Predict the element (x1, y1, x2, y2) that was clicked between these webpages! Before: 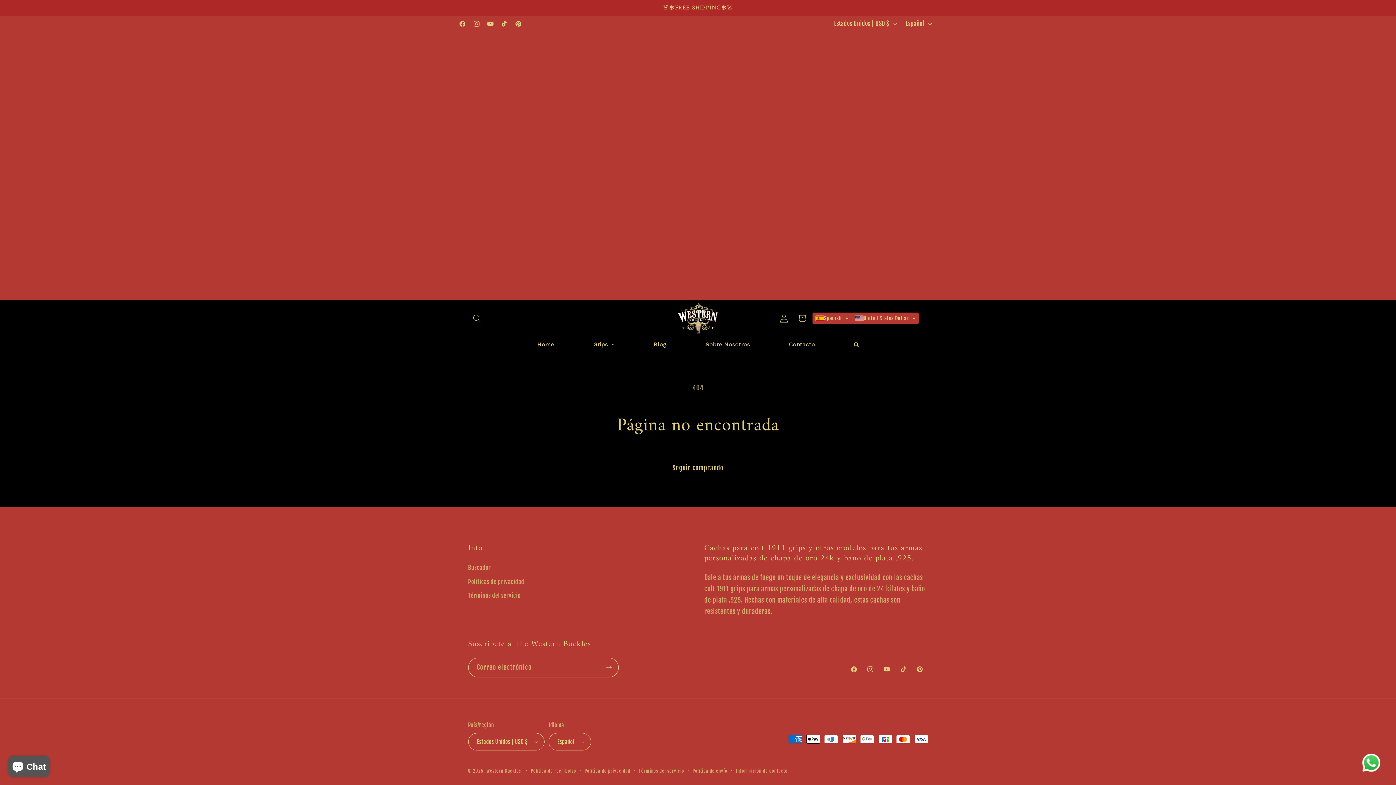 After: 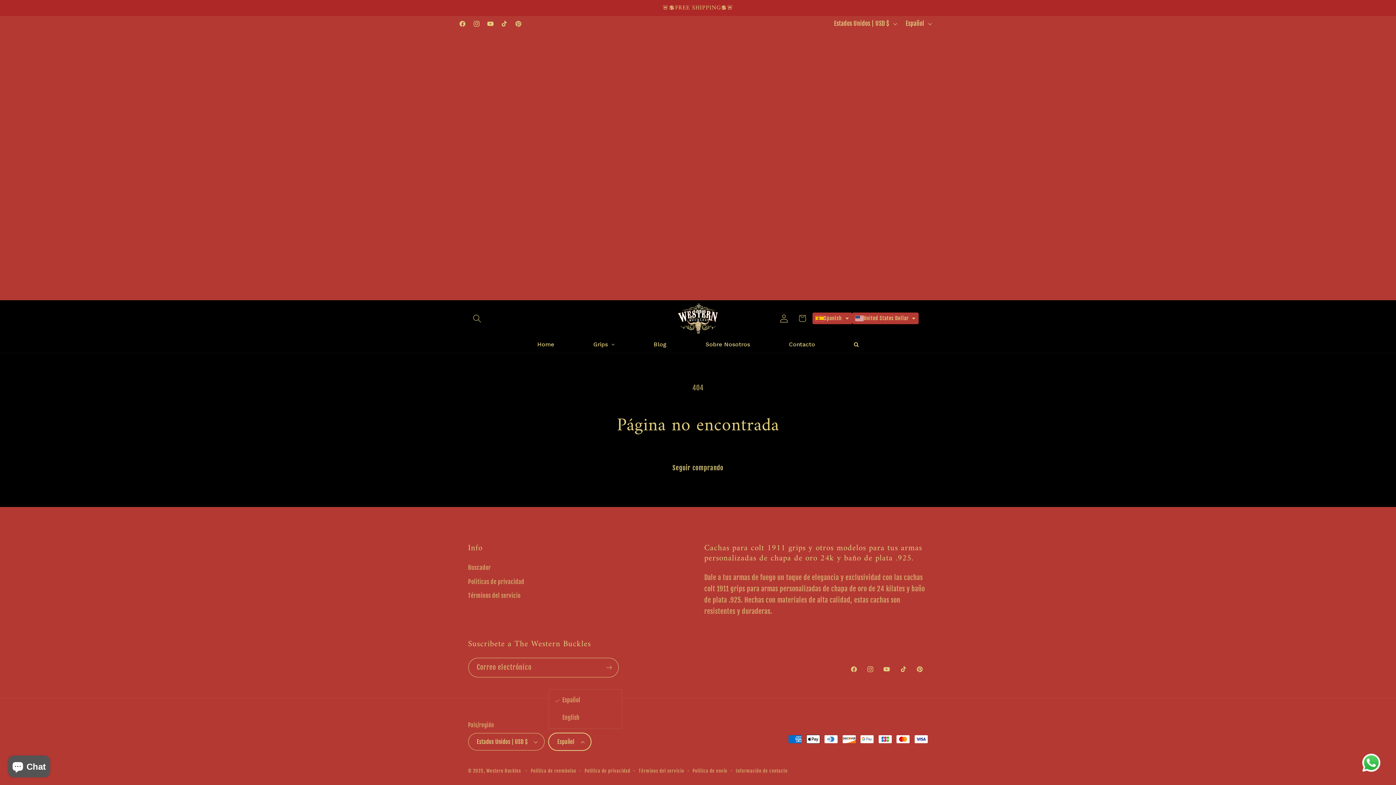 Action: label: Español bbox: (548, 733, 591, 750)